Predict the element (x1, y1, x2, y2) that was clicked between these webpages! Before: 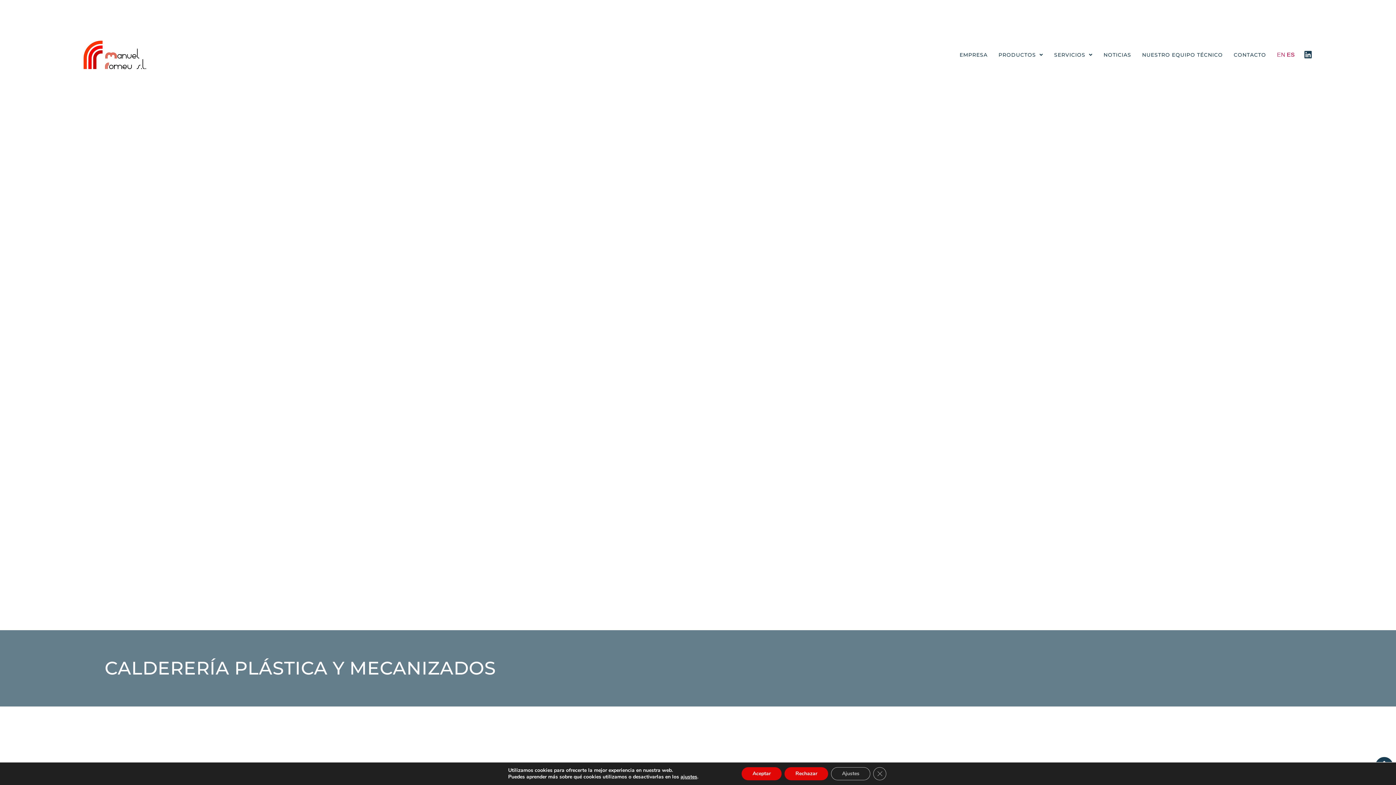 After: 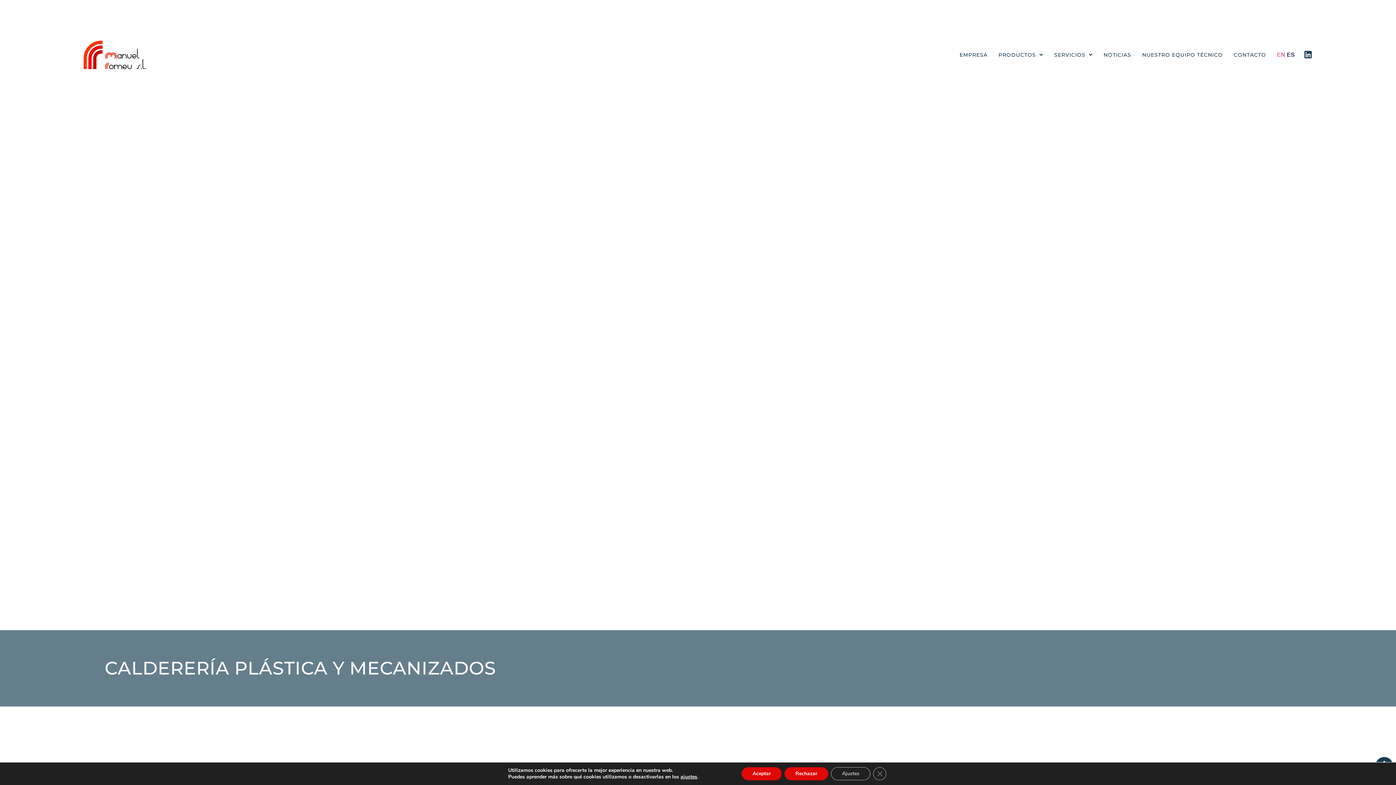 Action: bbox: (1287, 51, 1295, 57) label: ES